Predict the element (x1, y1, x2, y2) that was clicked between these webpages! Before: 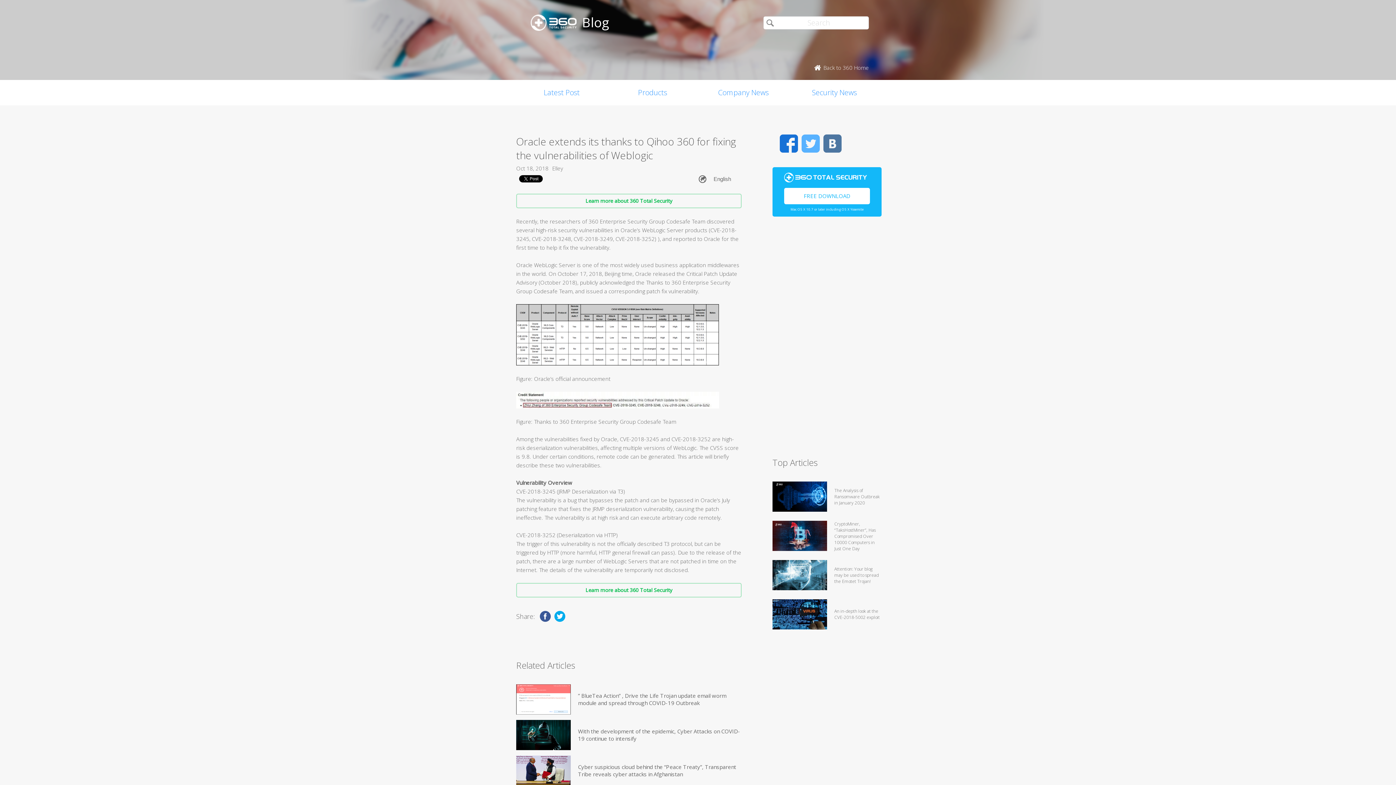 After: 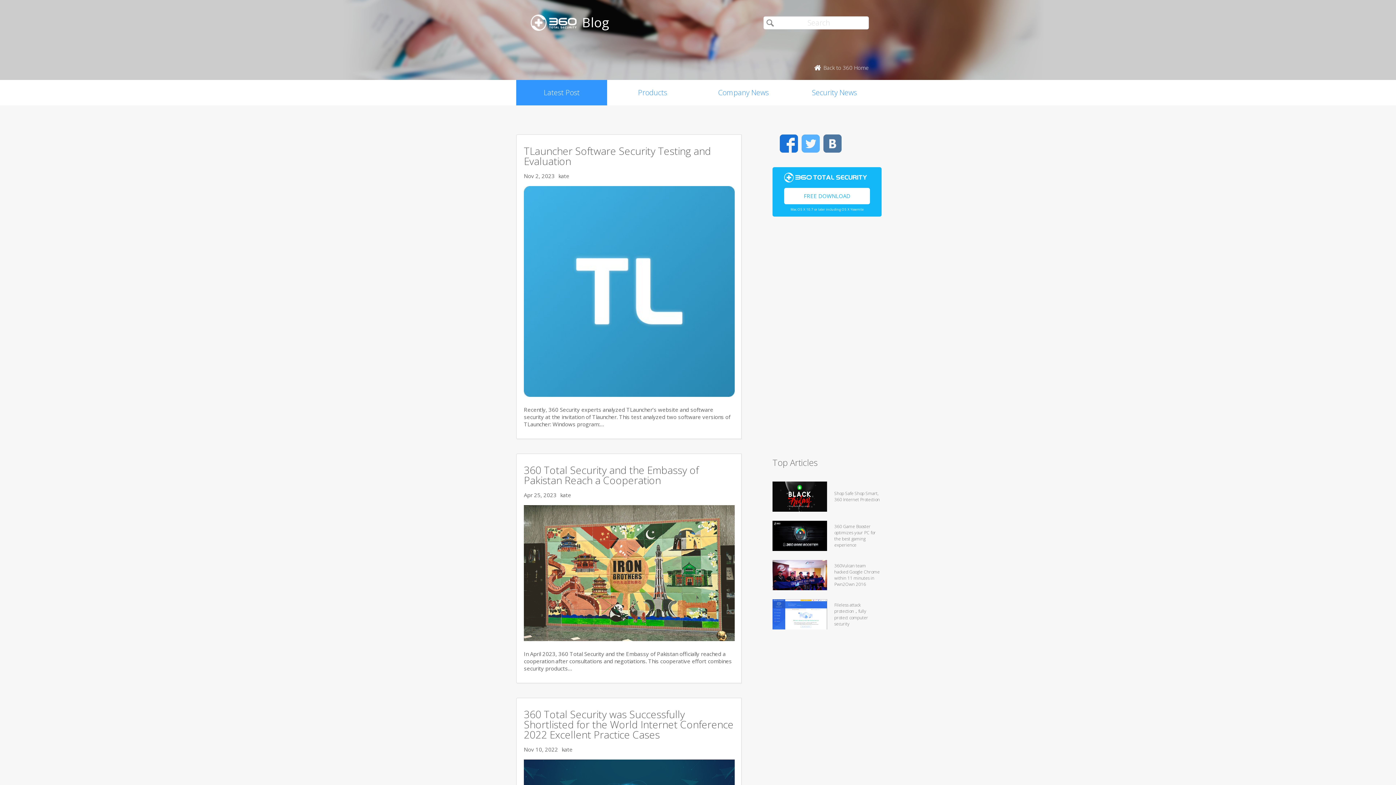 Action: label: Latest Post bbox: (516, 80, 607, 105)